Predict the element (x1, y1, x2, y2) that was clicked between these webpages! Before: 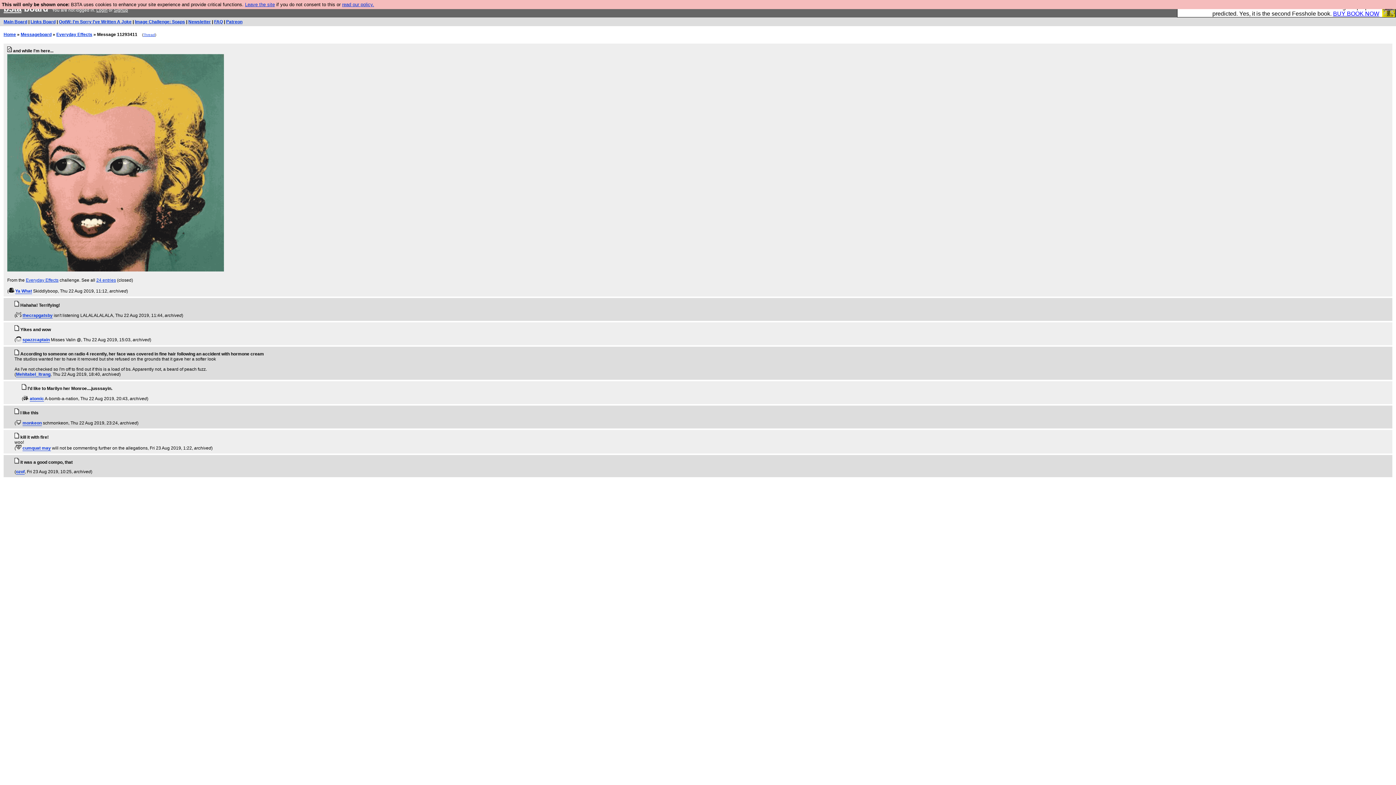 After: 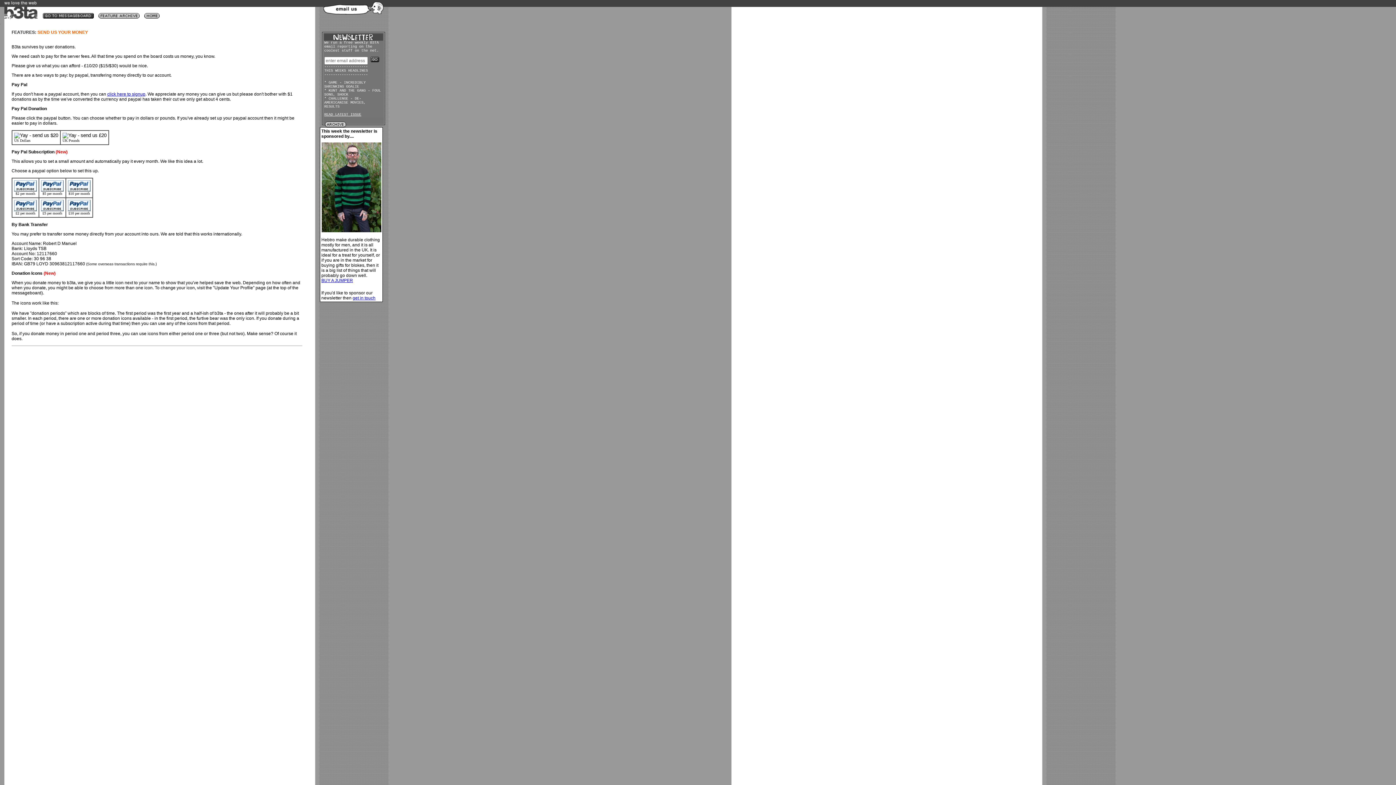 Action: bbox: (16, 445, 21, 450)